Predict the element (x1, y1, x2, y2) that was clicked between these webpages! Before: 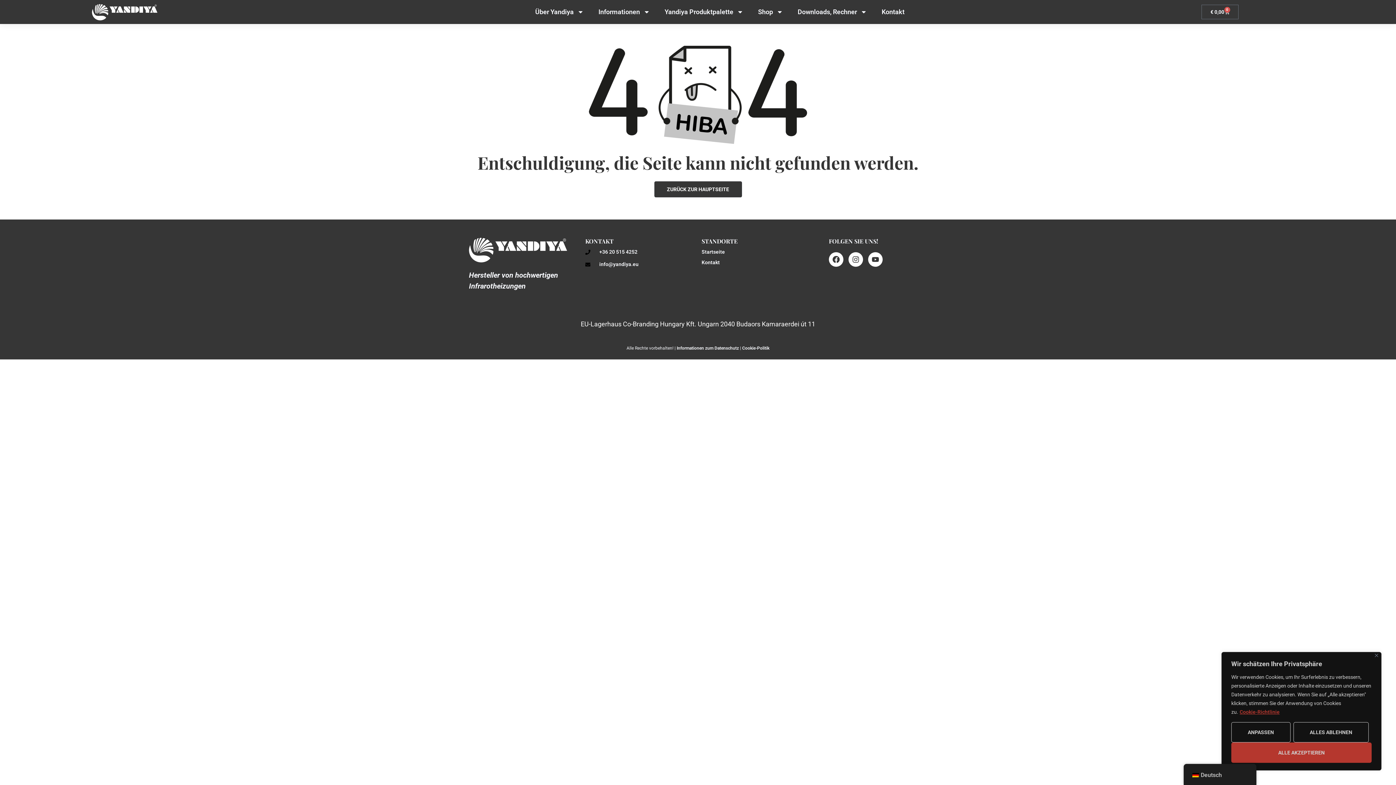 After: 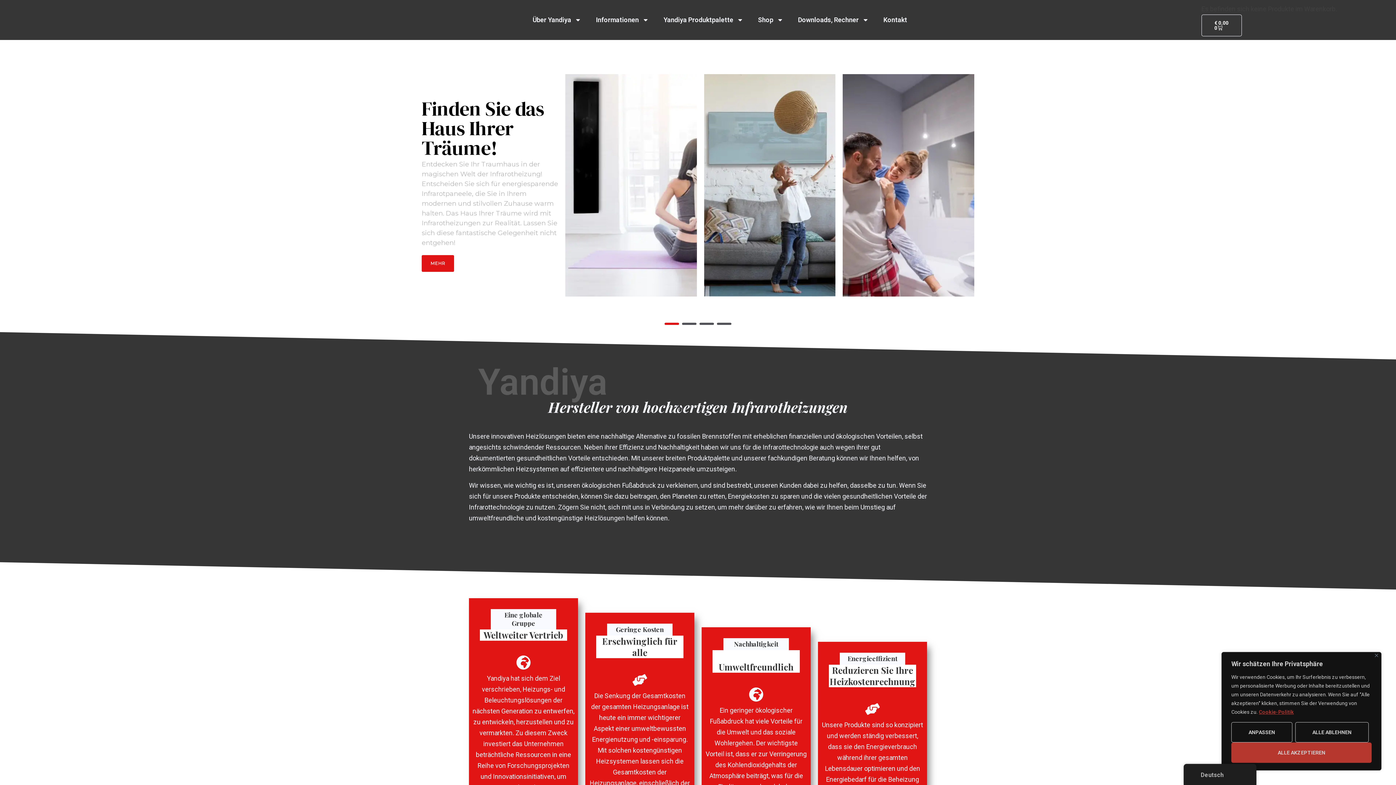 Action: bbox: (701, 248, 725, 255) label: Startseite